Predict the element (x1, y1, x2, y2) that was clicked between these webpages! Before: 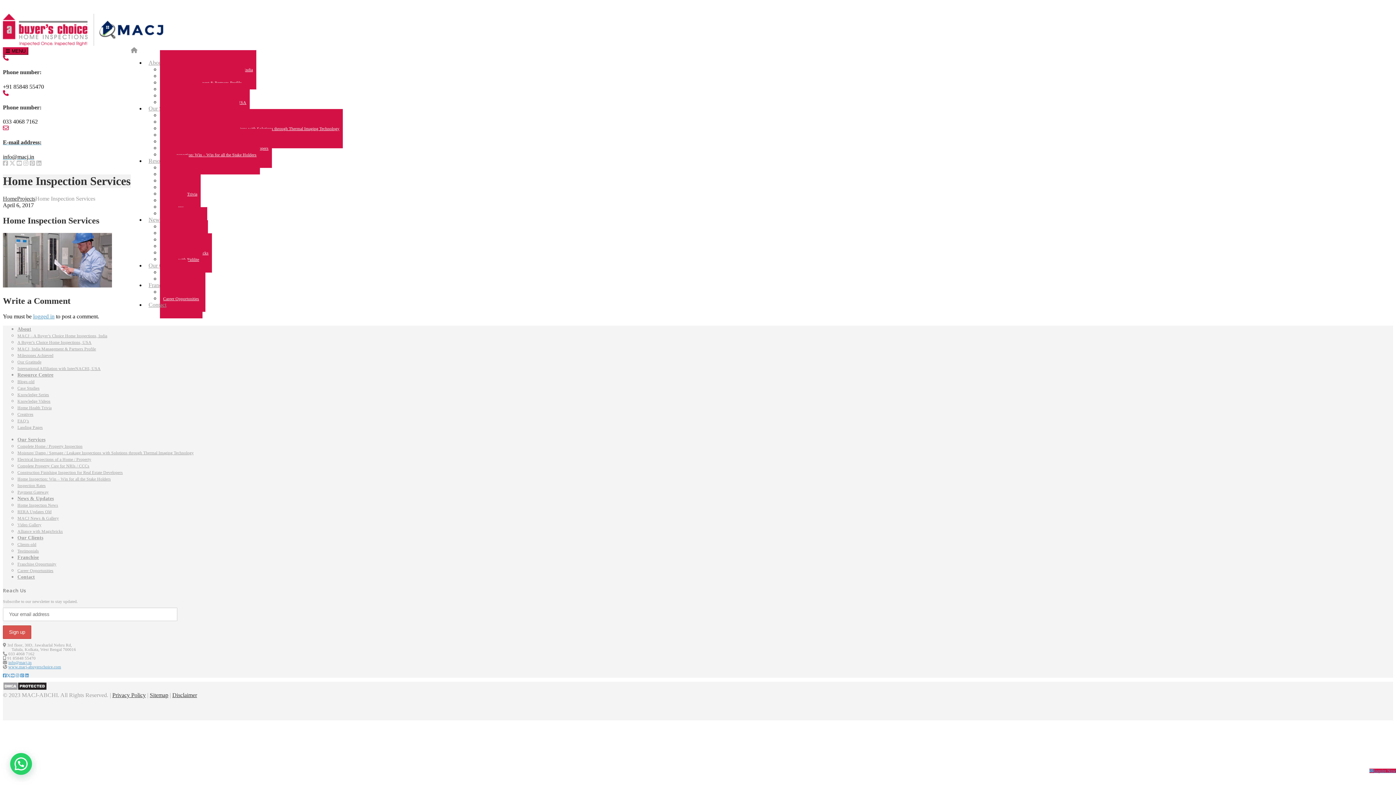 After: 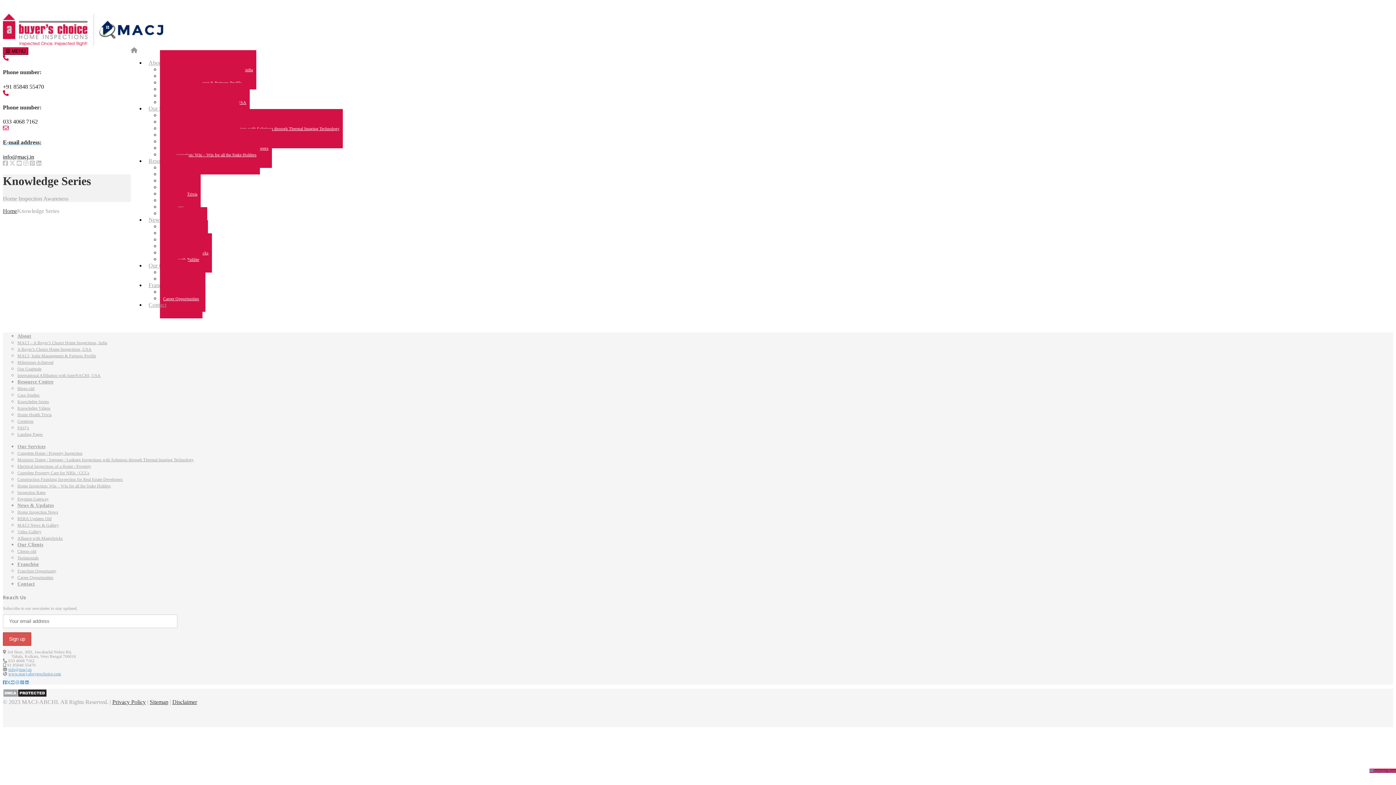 Action: bbox: (17, 392, 49, 397) label: Knowledge Series